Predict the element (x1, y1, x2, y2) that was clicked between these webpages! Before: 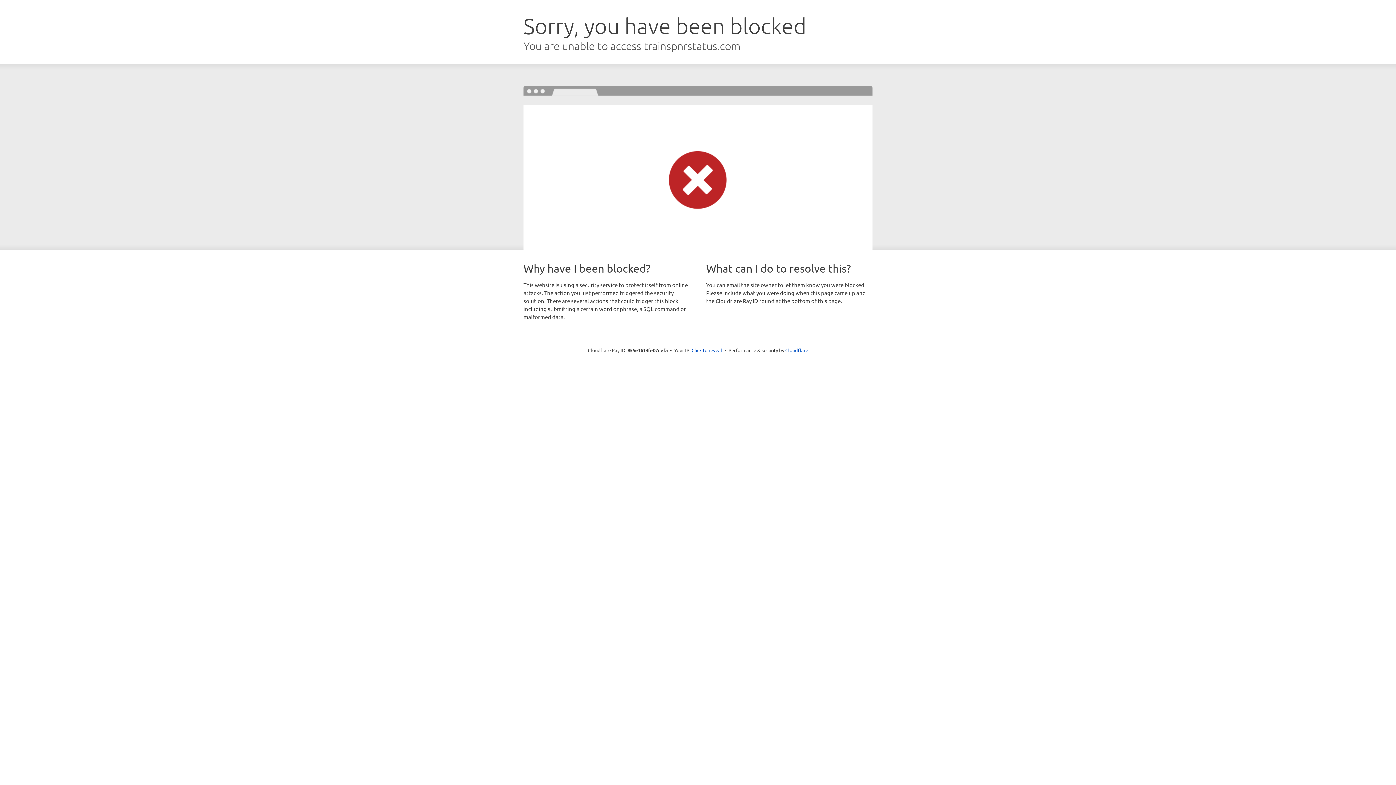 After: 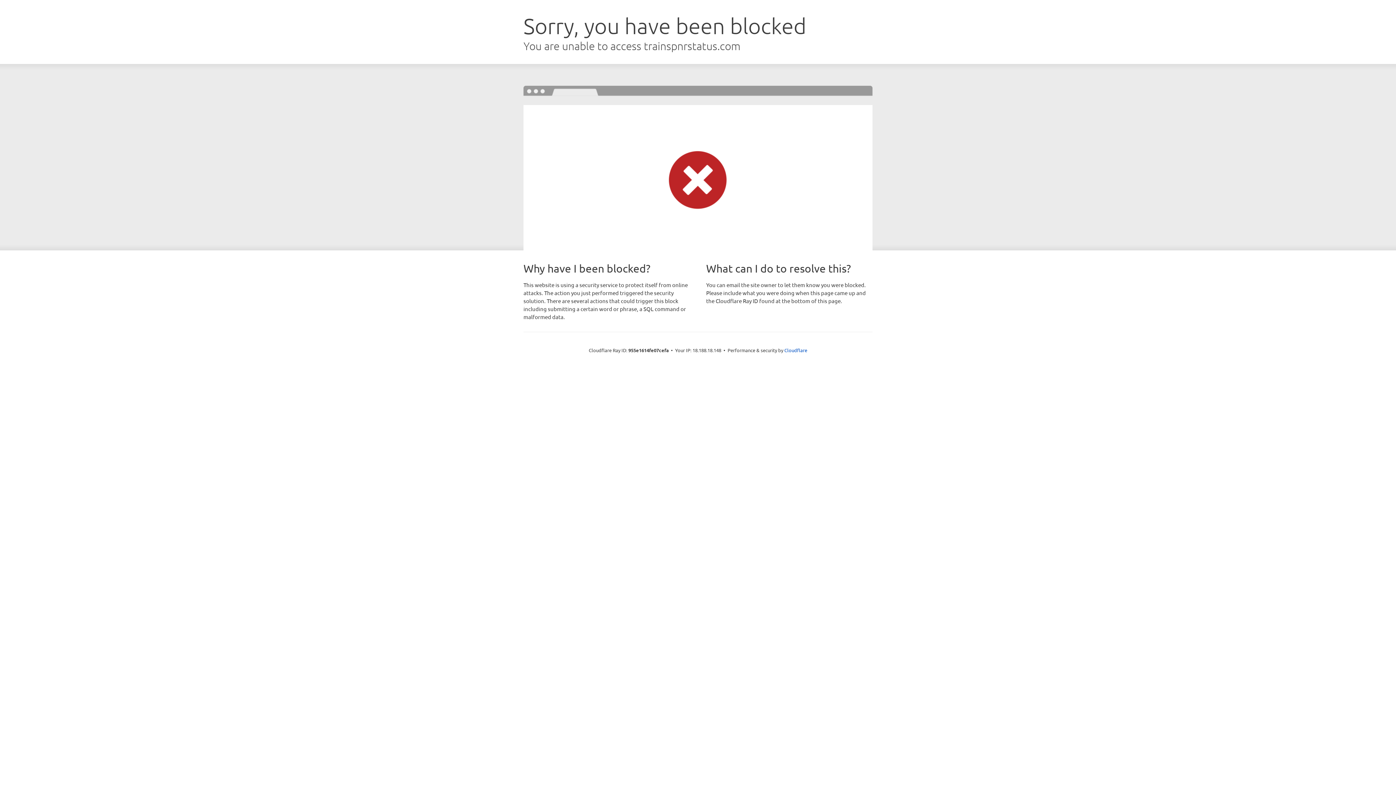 Action: label: Click to reveal bbox: (691, 346, 722, 353)